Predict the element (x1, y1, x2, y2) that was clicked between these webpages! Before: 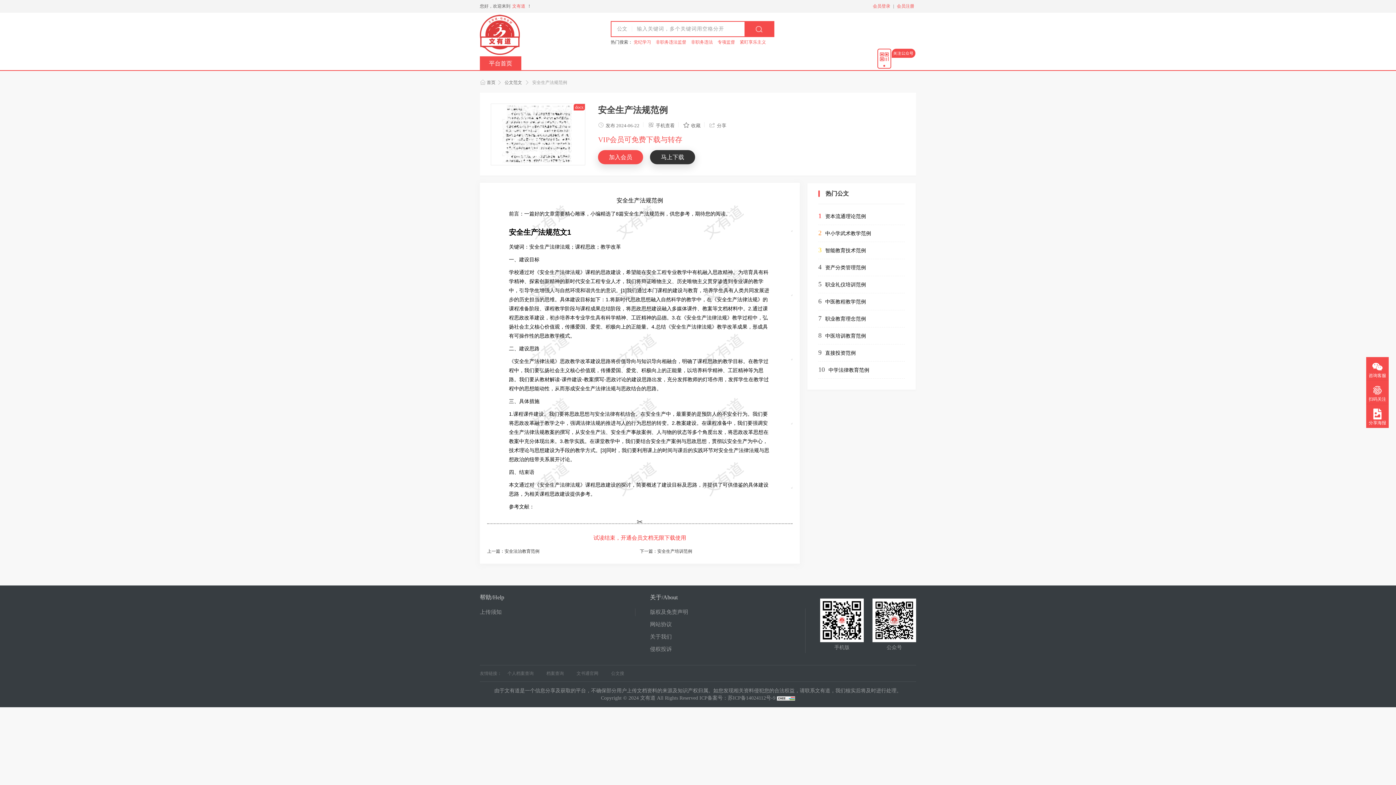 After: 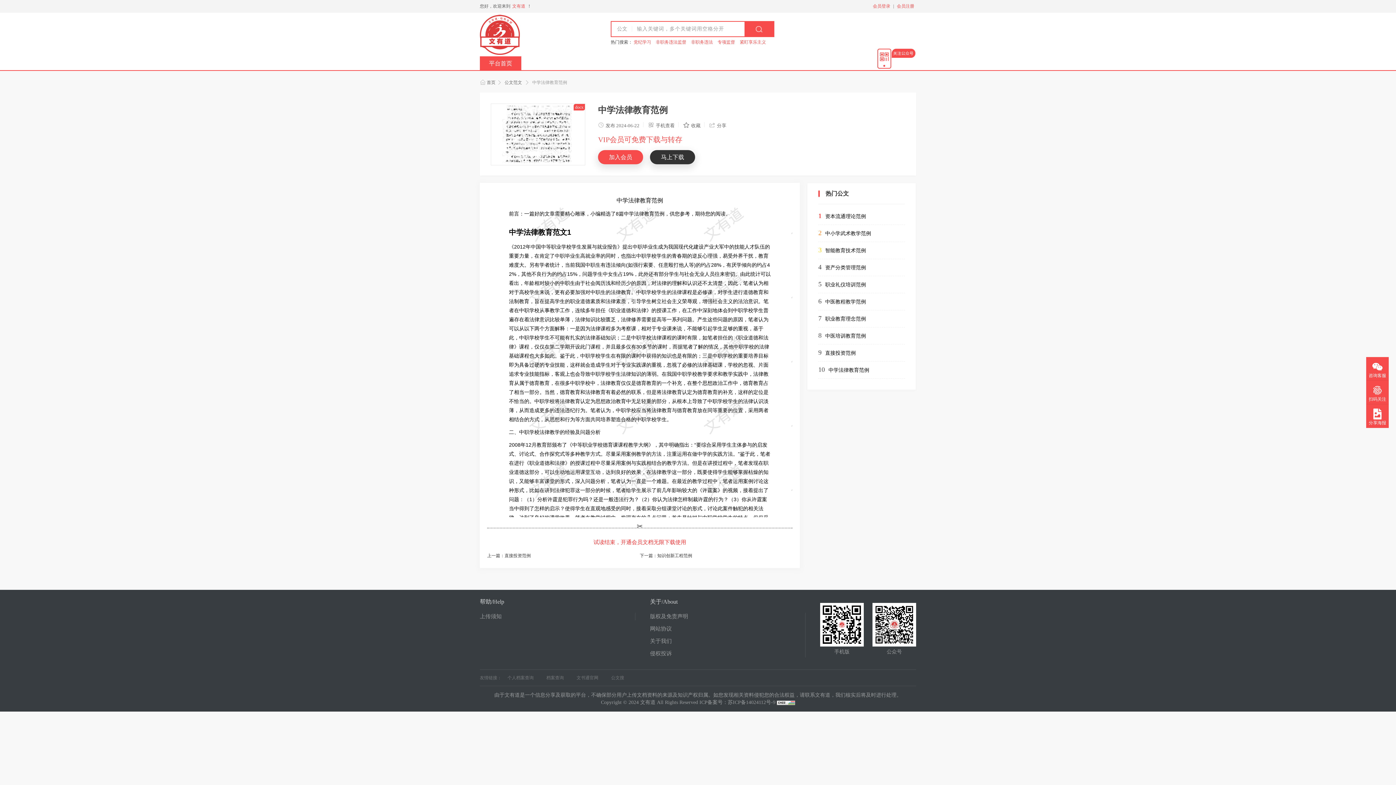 Action: label: 中学法律教育范例 bbox: (828, 367, 869, 373)